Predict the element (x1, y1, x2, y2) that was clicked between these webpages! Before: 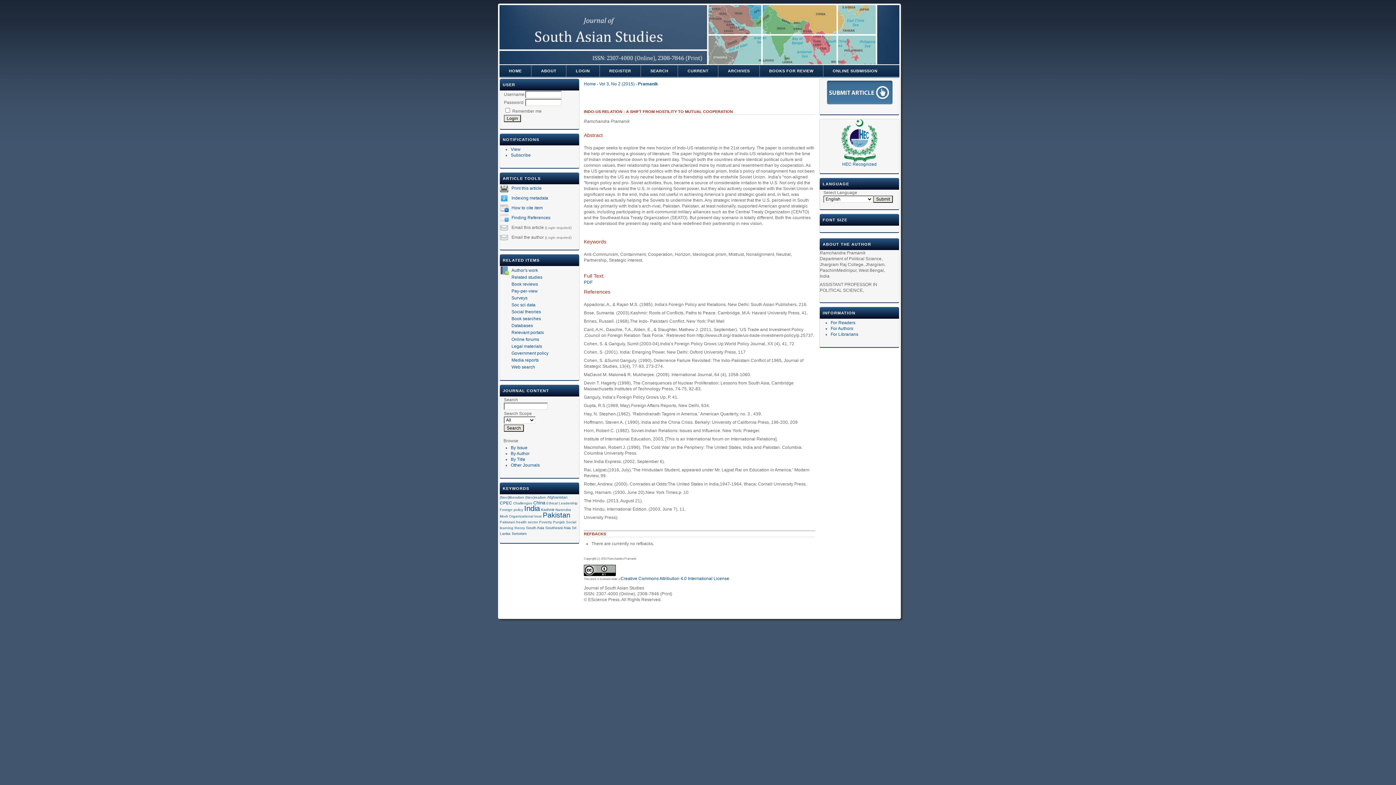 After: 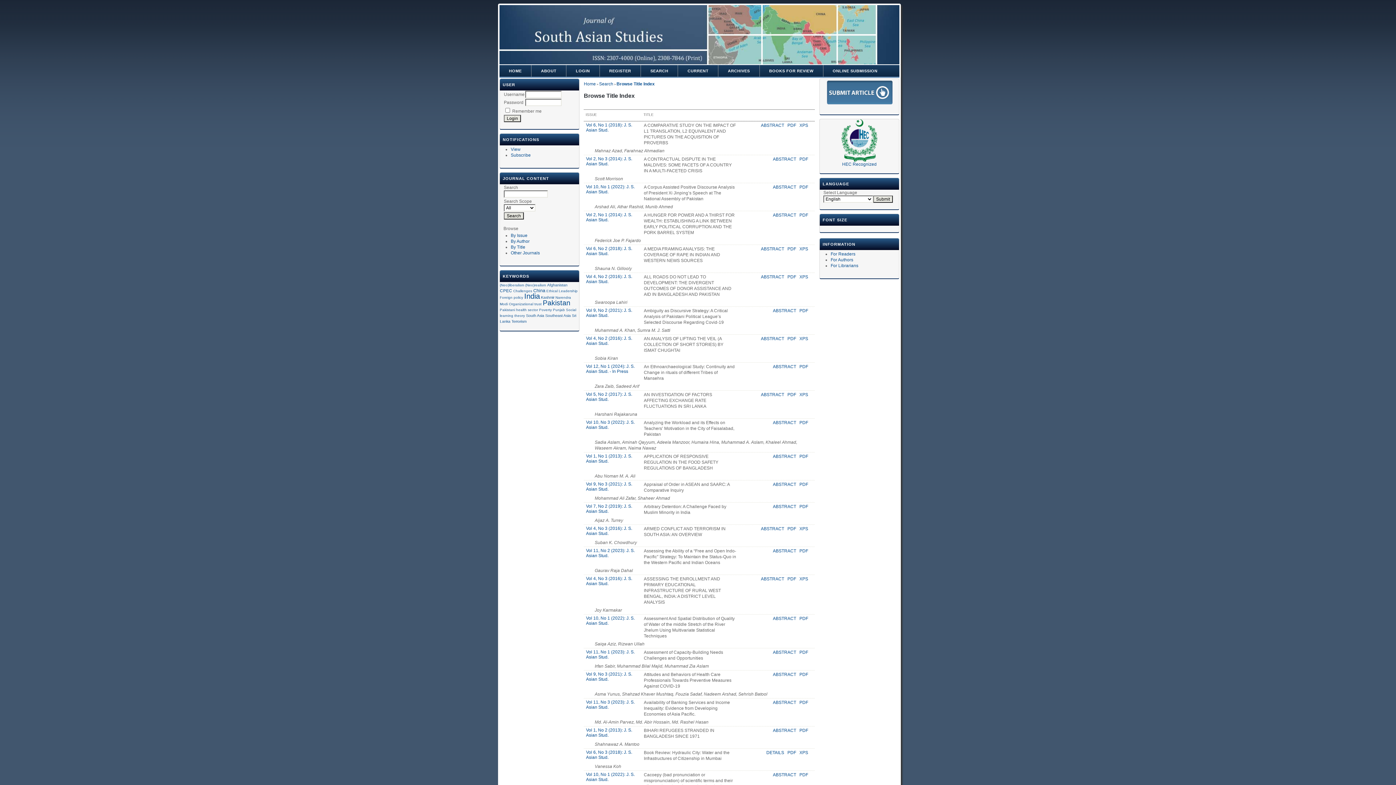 Action: bbox: (510, 457, 525, 462) label: By Title